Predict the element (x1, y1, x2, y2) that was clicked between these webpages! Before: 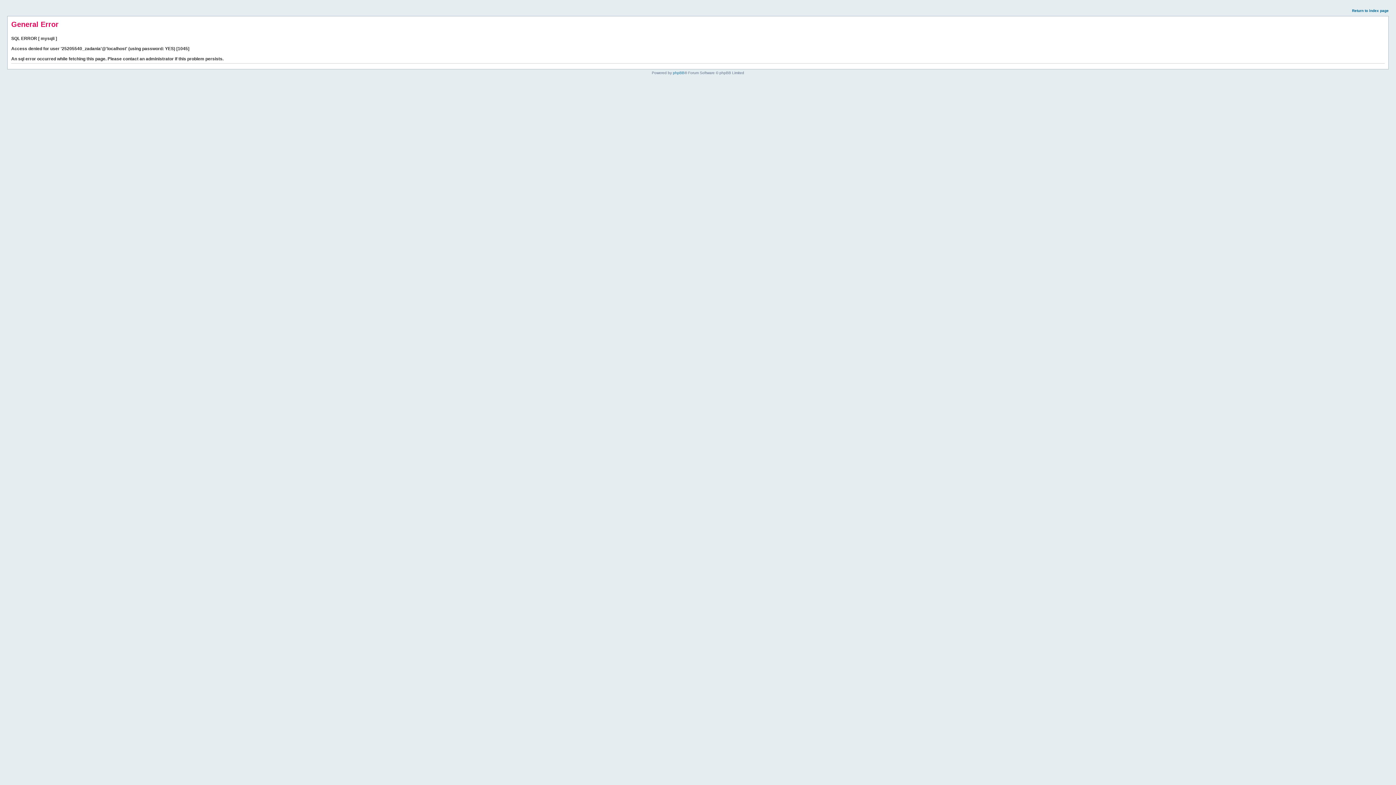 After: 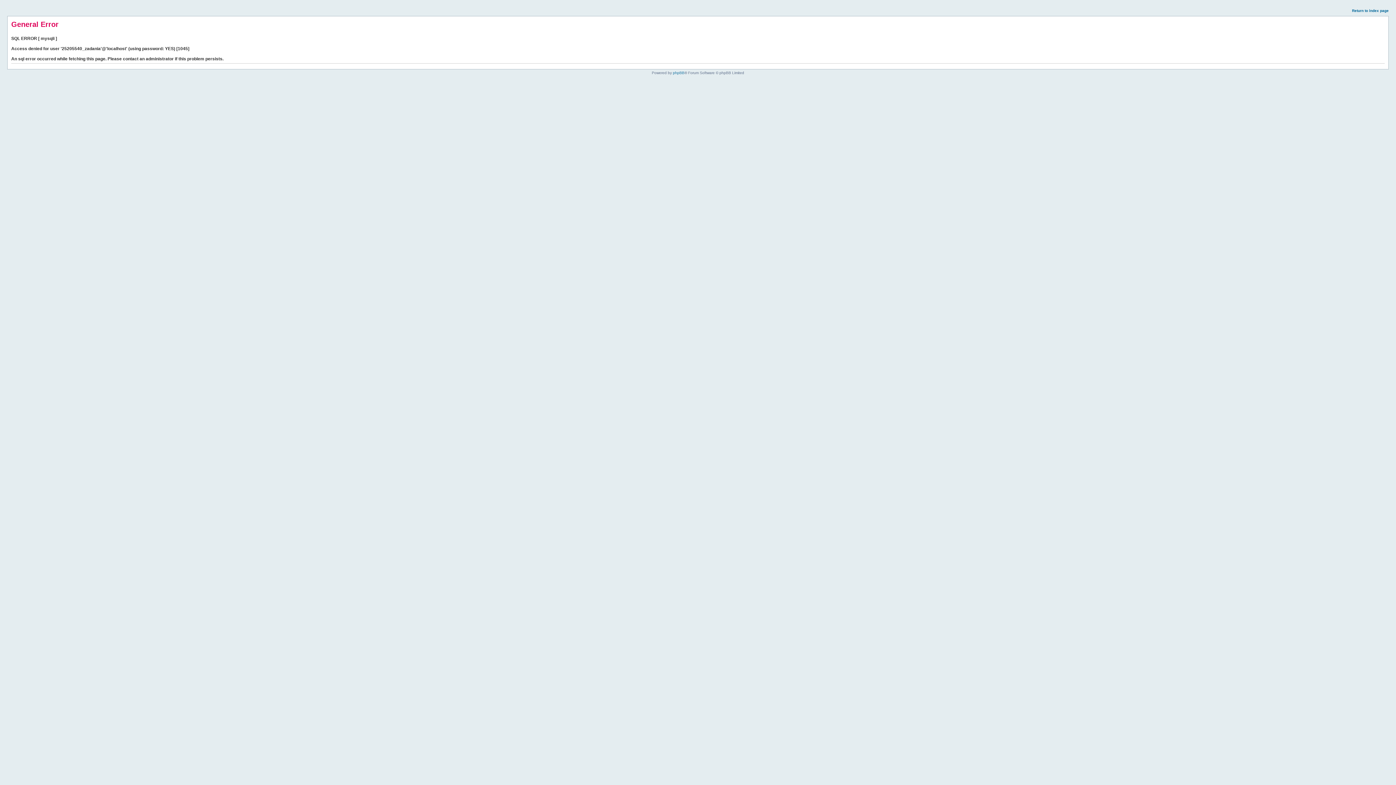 Action: label: Return to index page bbox: (1352, 8, 1389, 12)